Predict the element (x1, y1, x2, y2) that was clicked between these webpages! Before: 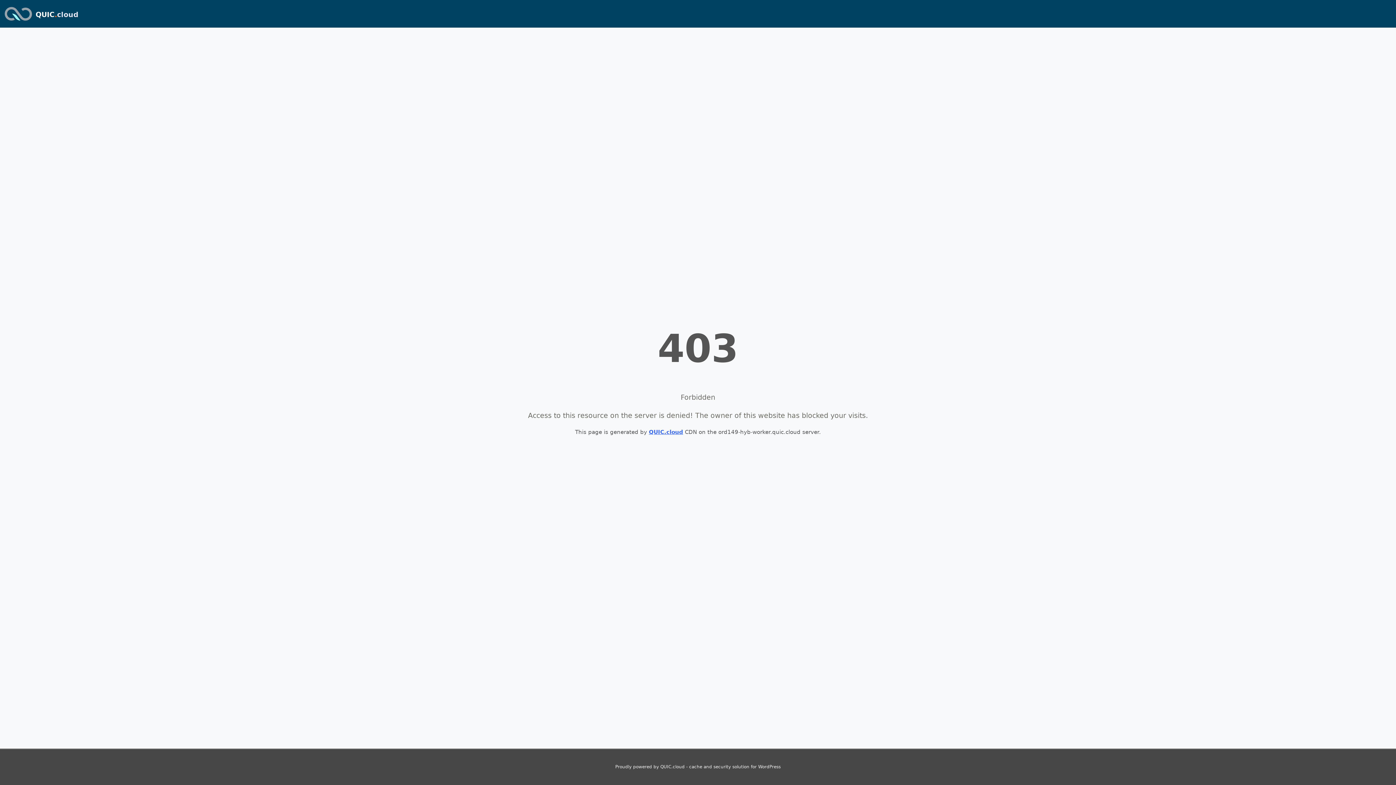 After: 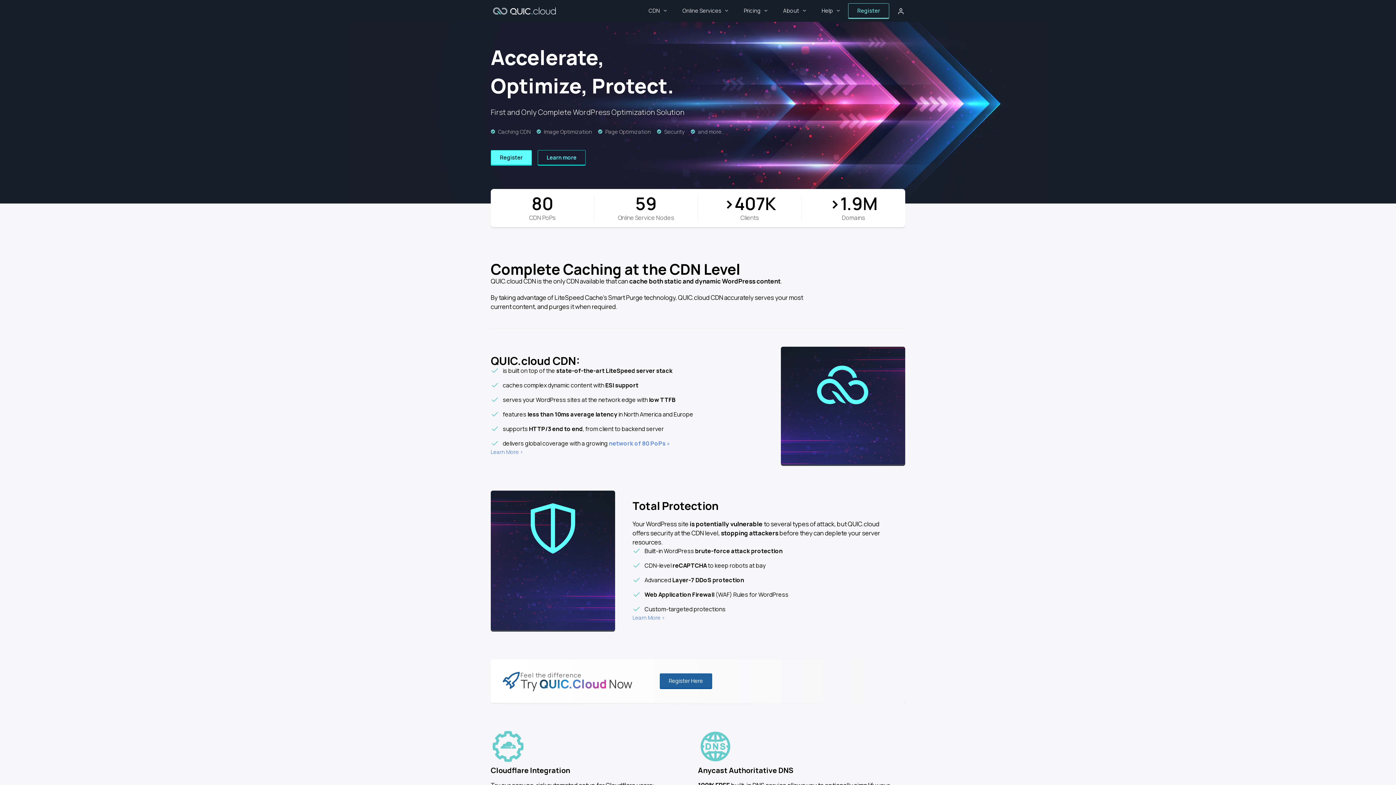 Action: bbox: (649, 429, 683, 435) label: QUIC.cloud